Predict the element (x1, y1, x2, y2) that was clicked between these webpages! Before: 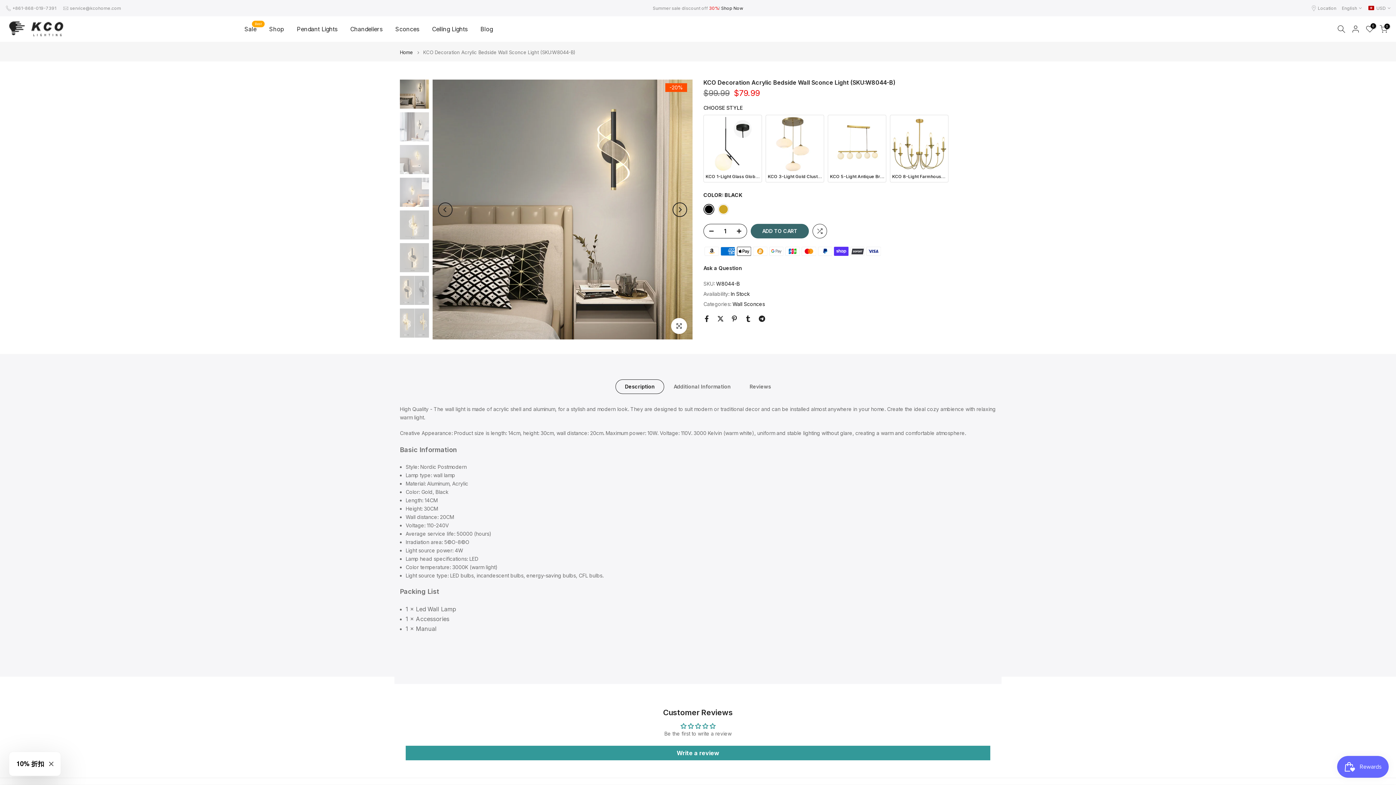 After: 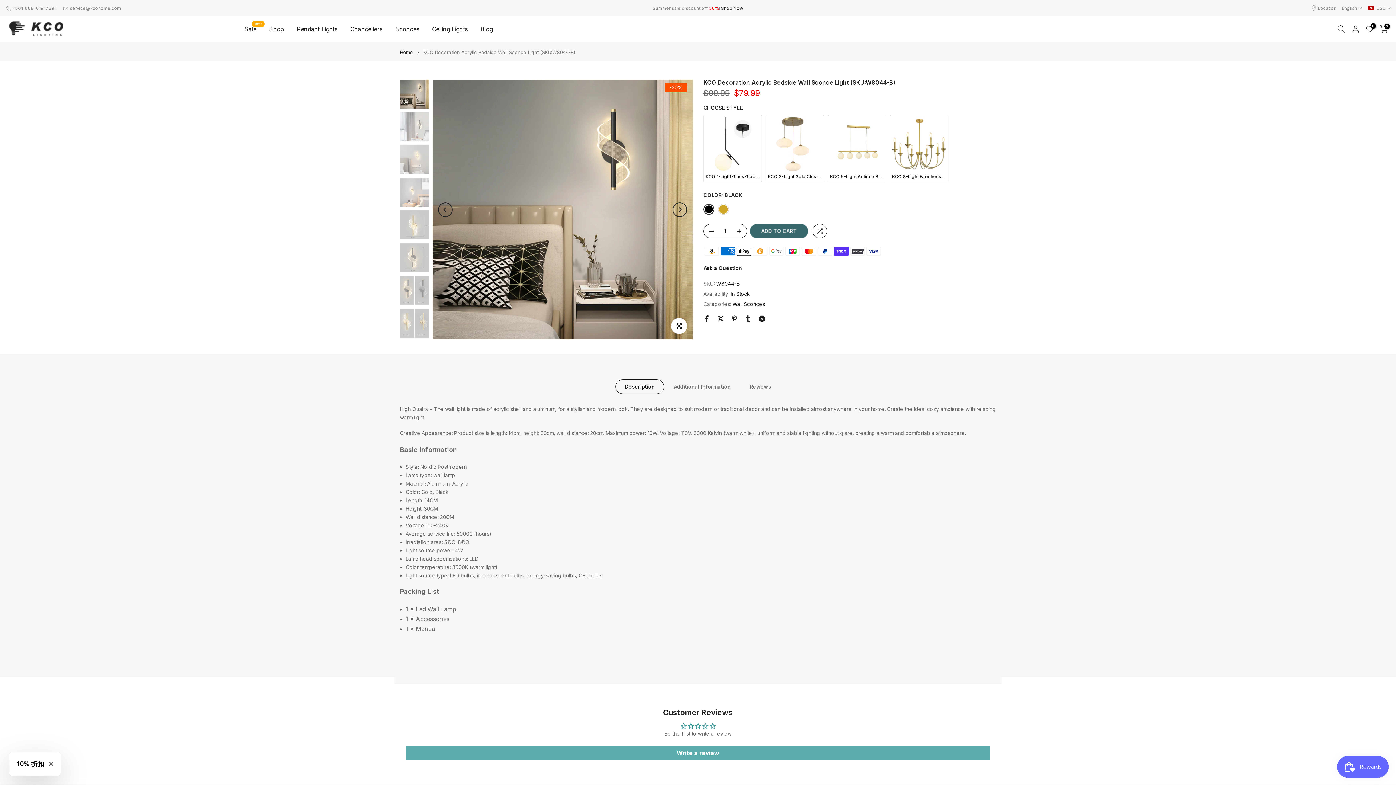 Action: bbox: (405, 746, 990, 760) label: Write a review